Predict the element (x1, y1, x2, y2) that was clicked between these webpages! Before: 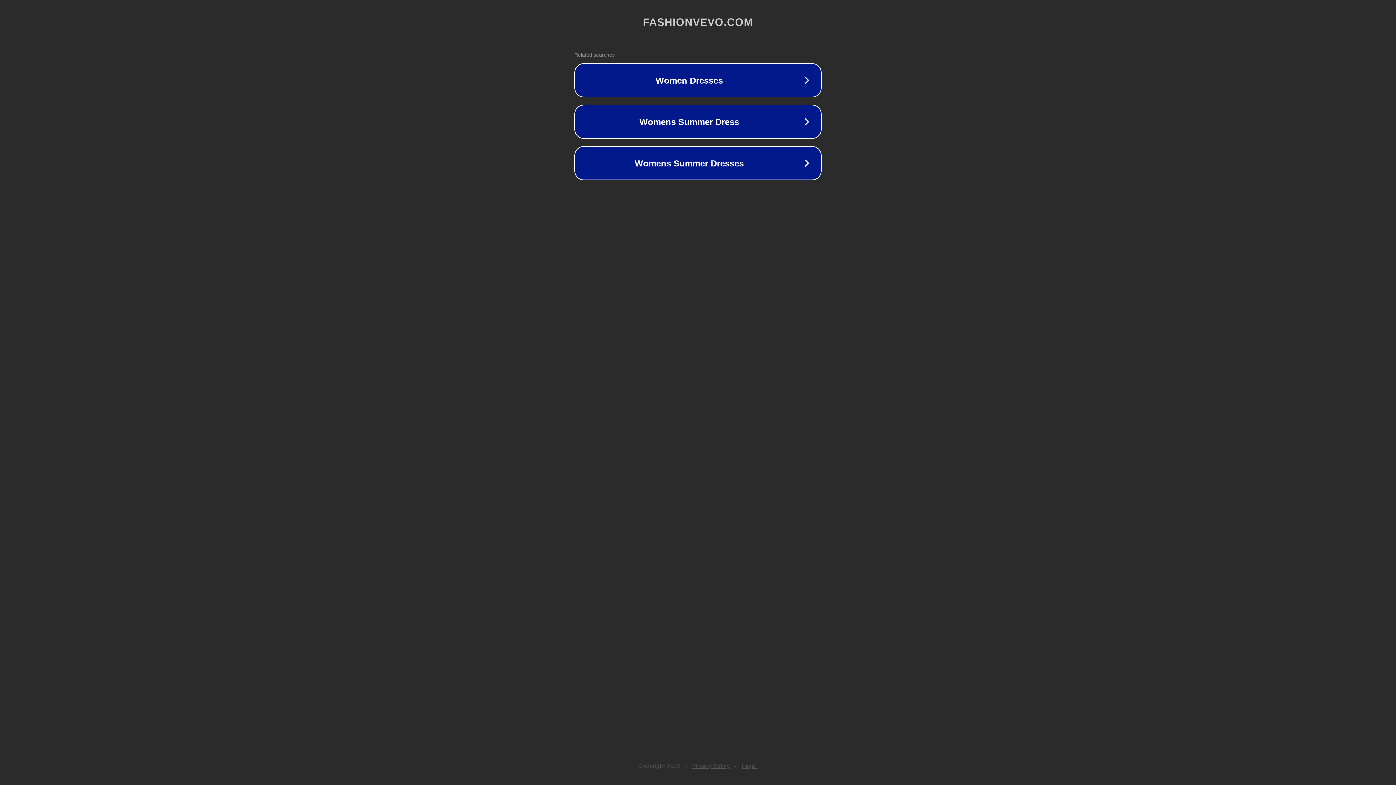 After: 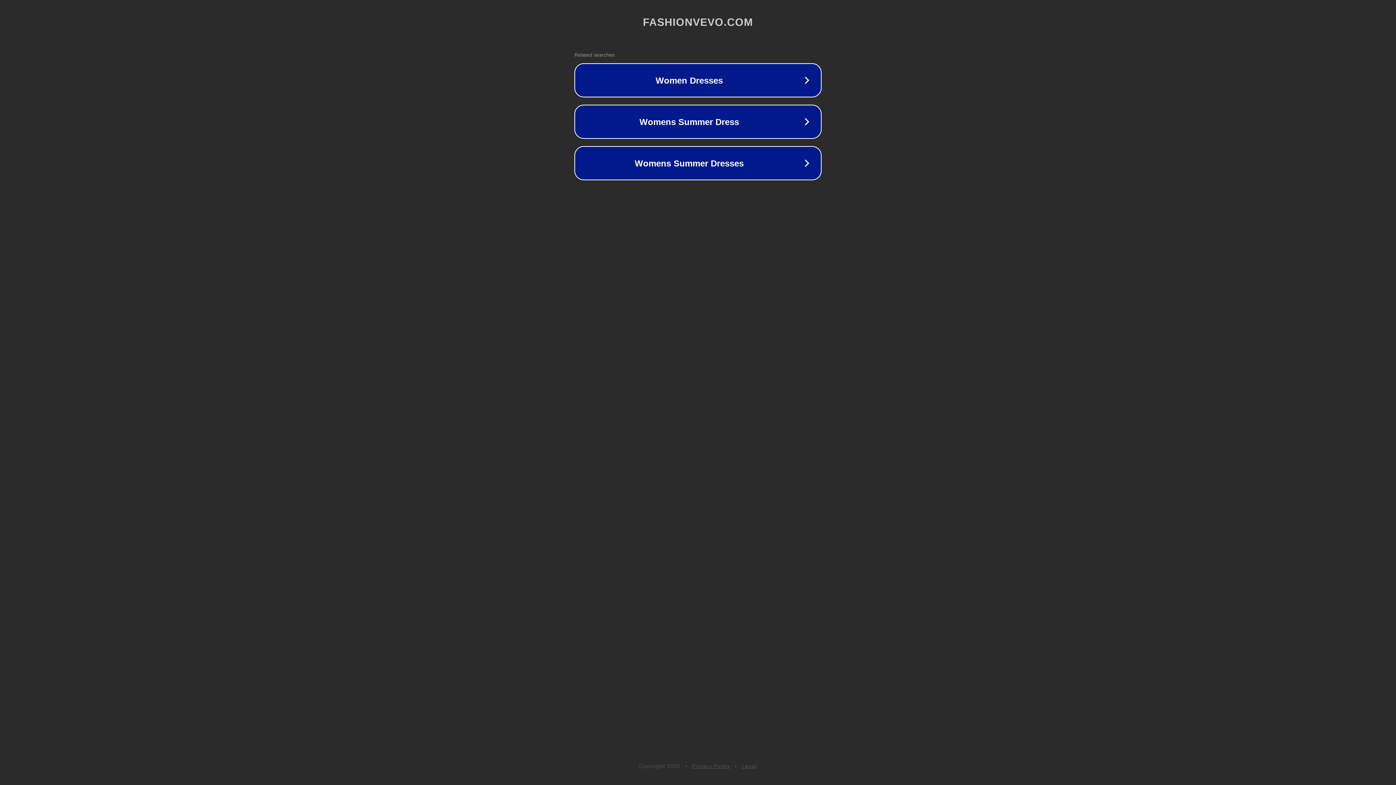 Action: bbox: (742, 763, 757, 769) label: Legal